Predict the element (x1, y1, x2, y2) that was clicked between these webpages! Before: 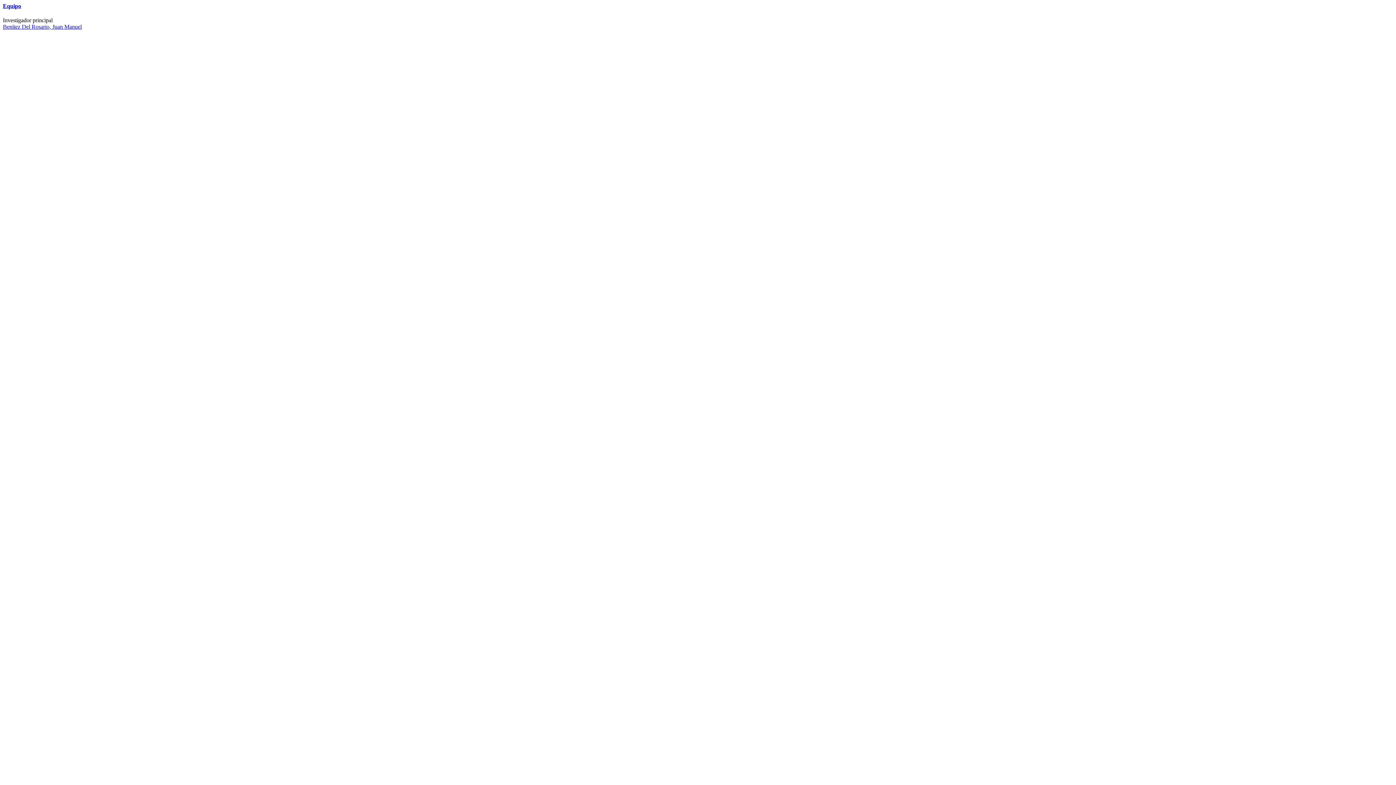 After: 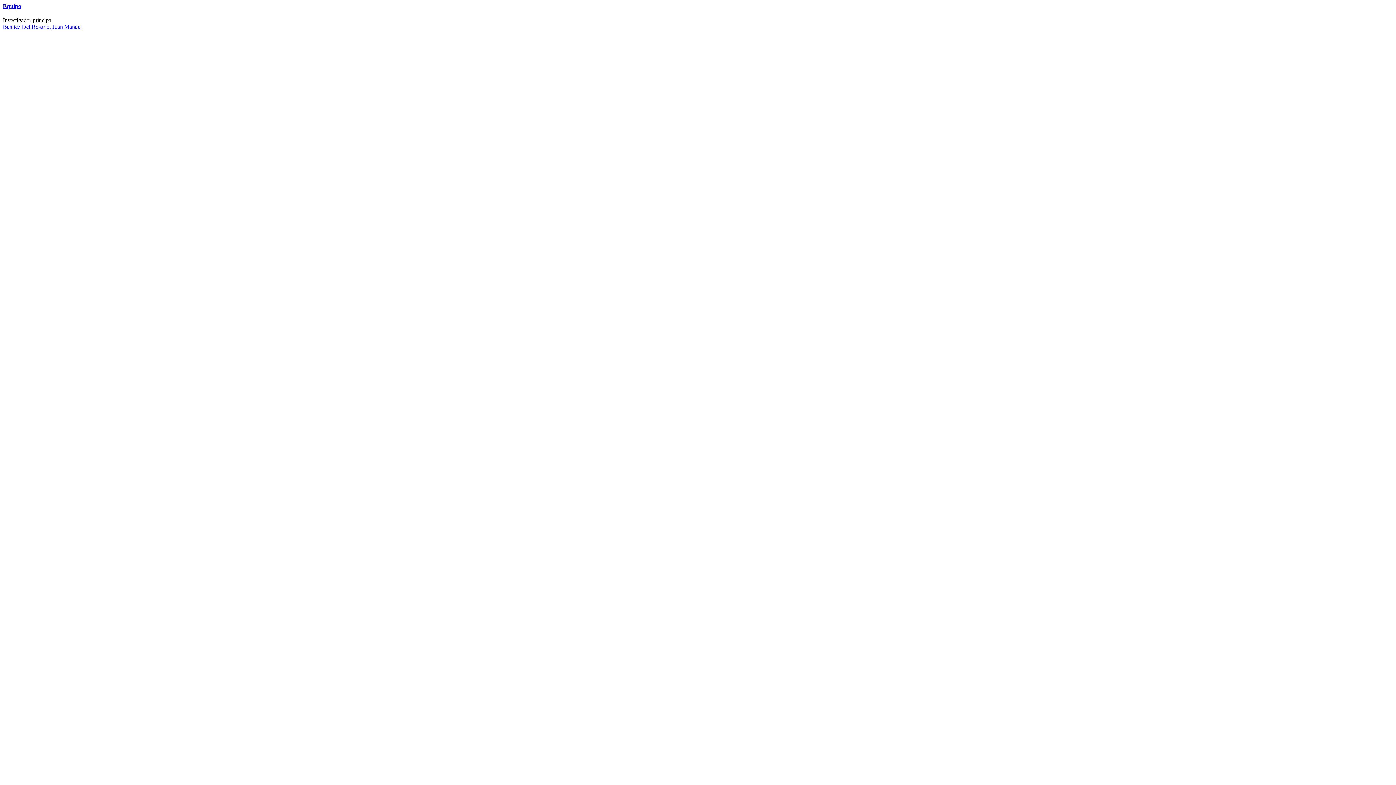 Action: label: Equipo bbox: (2, 2, 21, 9)